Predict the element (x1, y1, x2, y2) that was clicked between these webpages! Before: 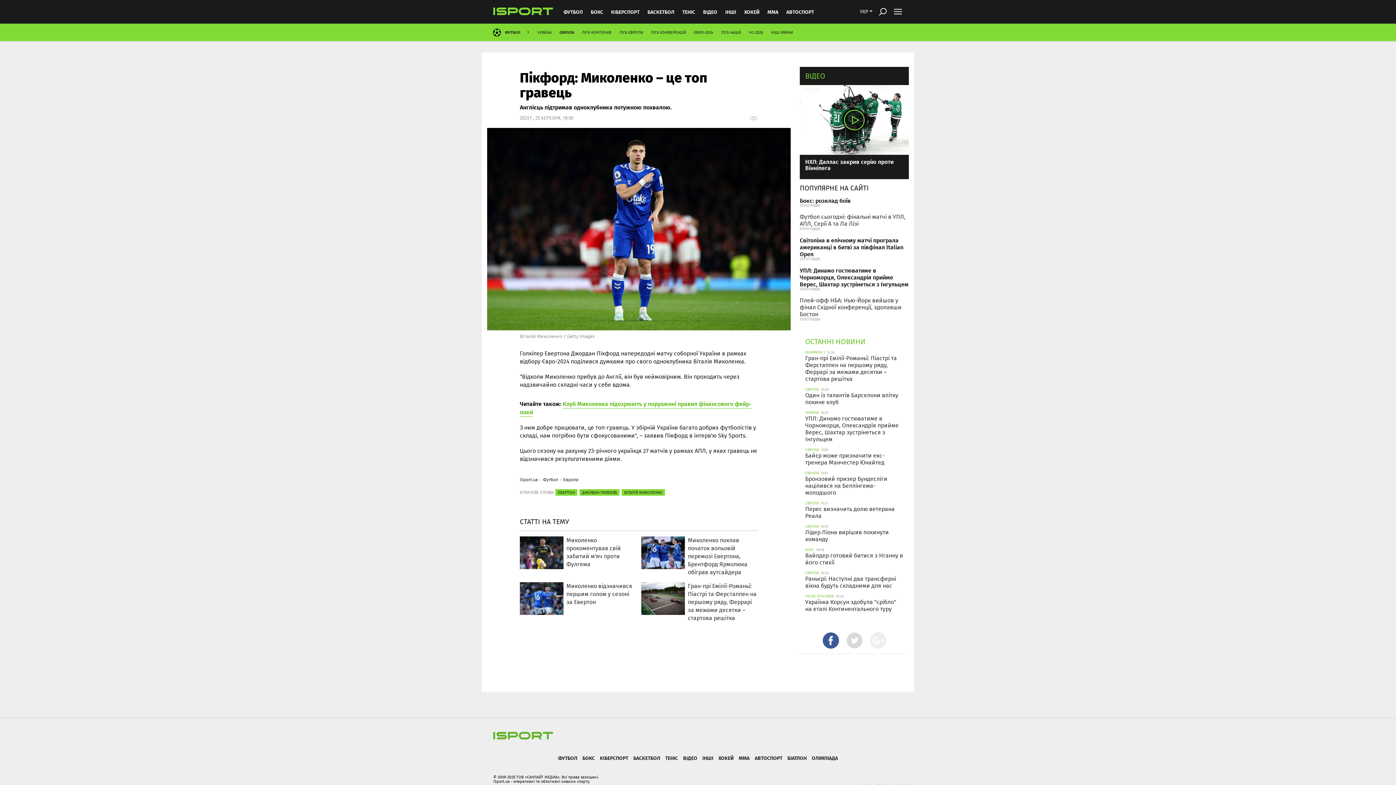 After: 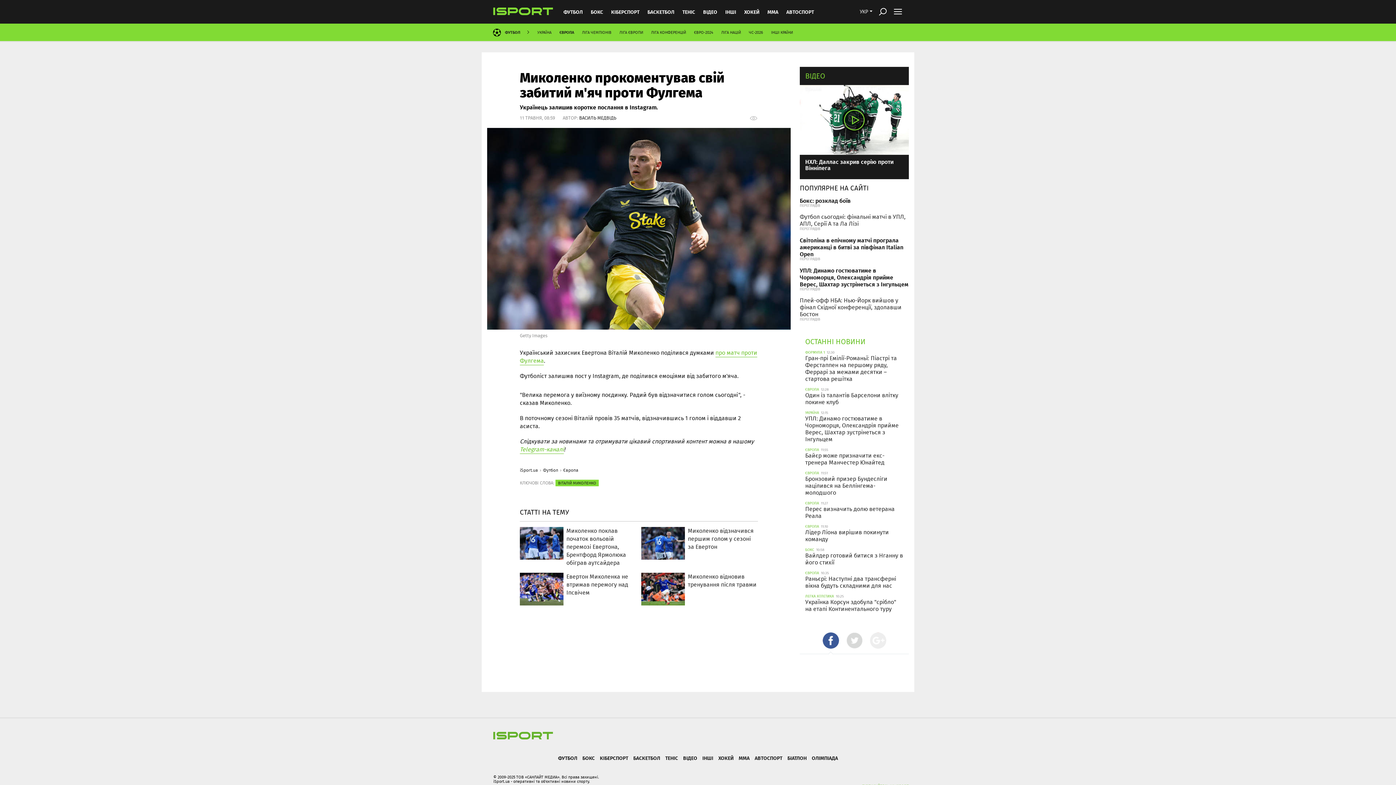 Action: bbox: (566, 536, 621, 568) label: Миколенко прокоментував свій забитий м'яч проти Фулгема